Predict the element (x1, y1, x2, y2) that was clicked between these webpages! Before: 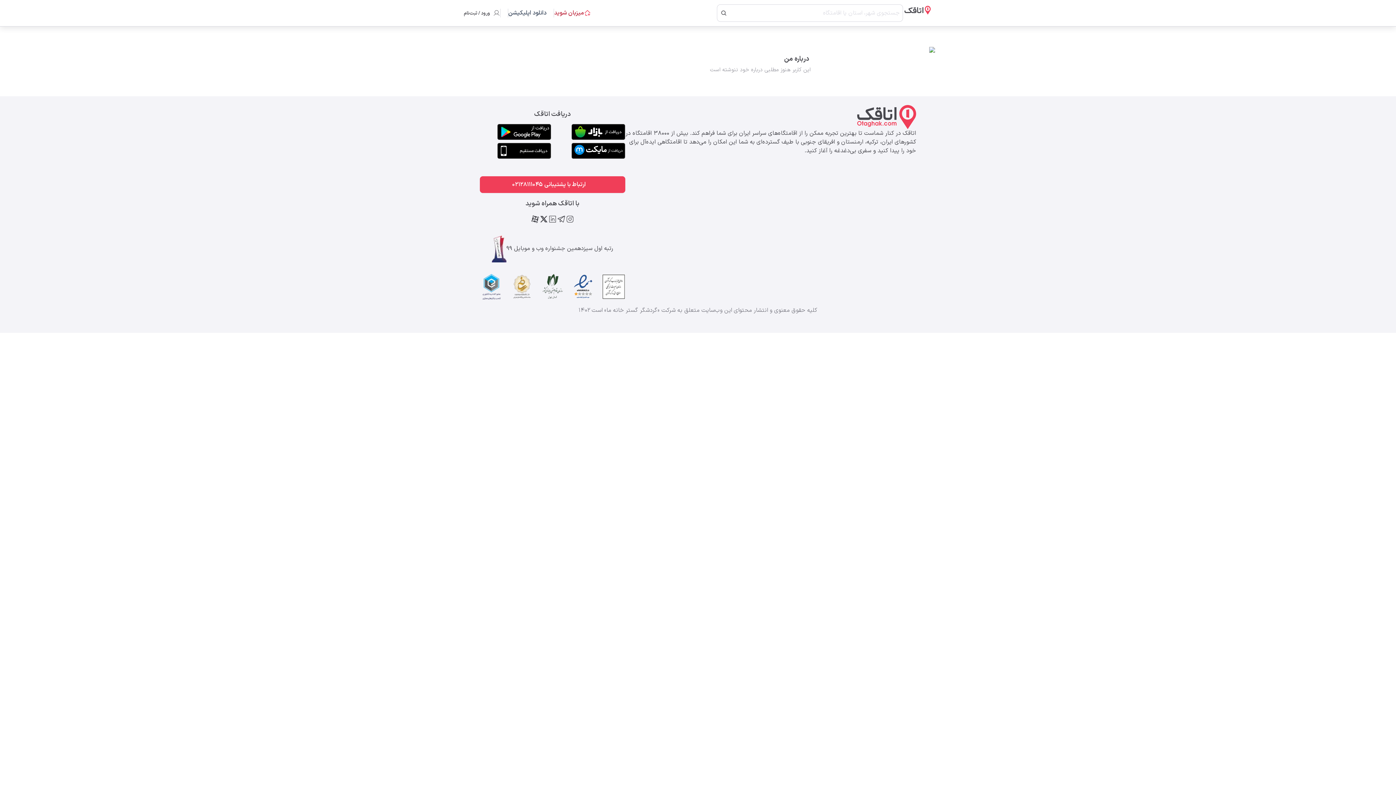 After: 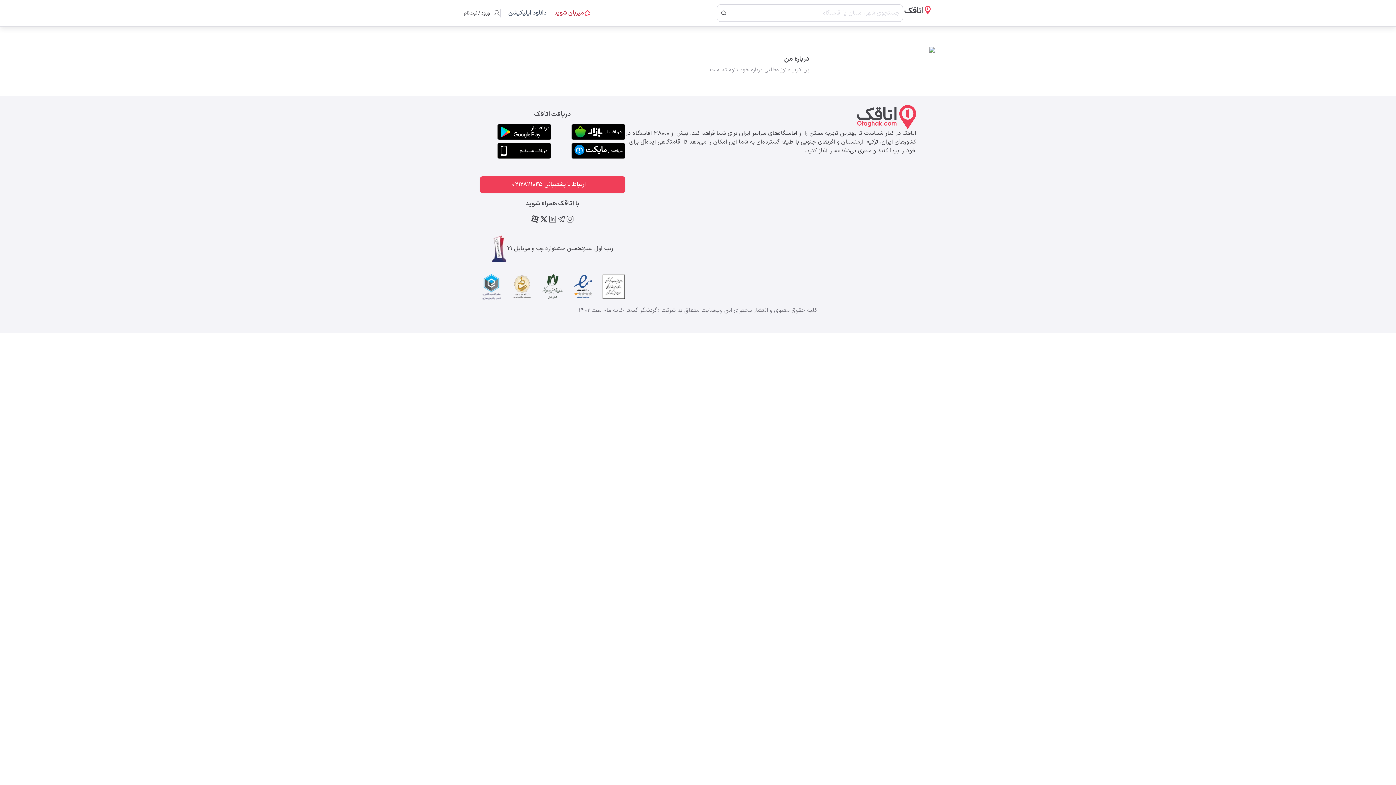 Action: bbox: (557, 214, 565, 223)